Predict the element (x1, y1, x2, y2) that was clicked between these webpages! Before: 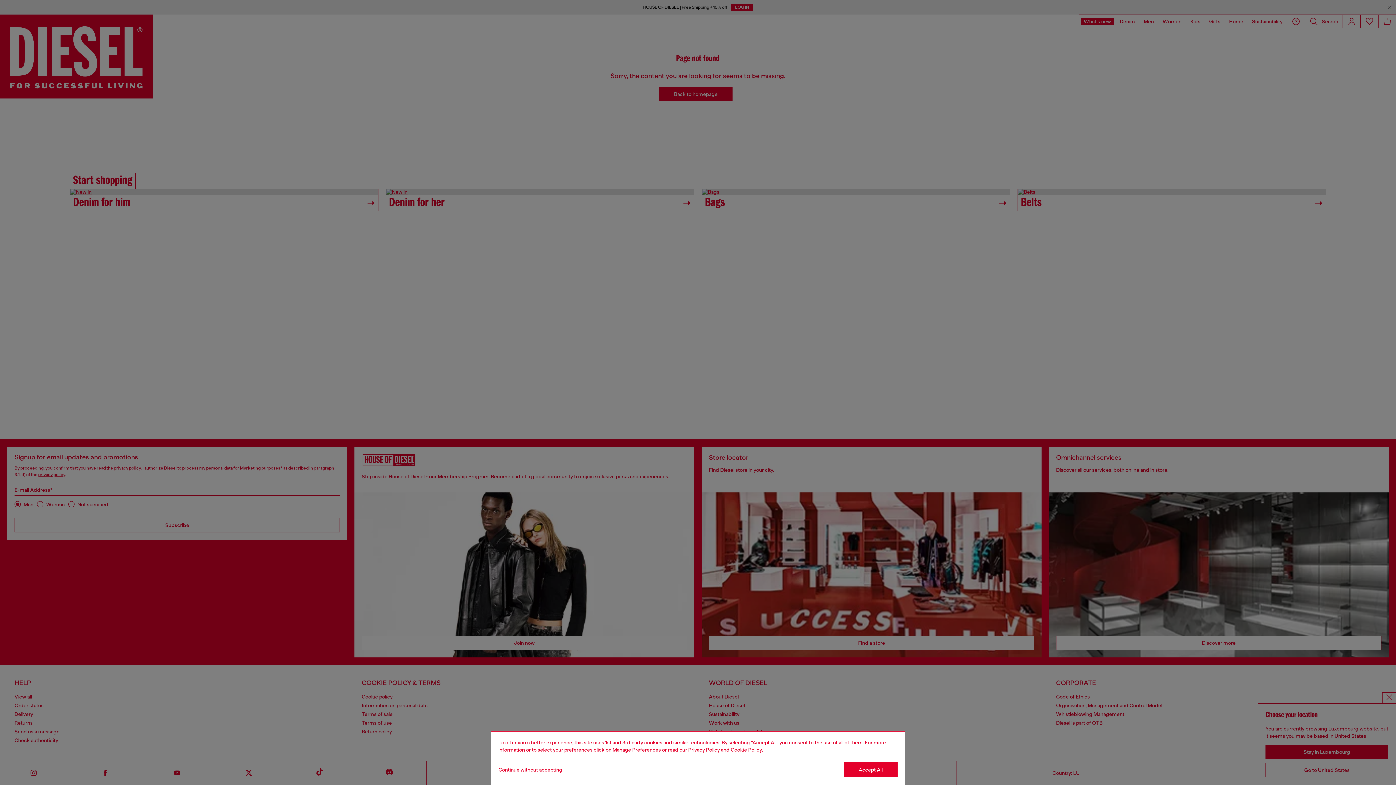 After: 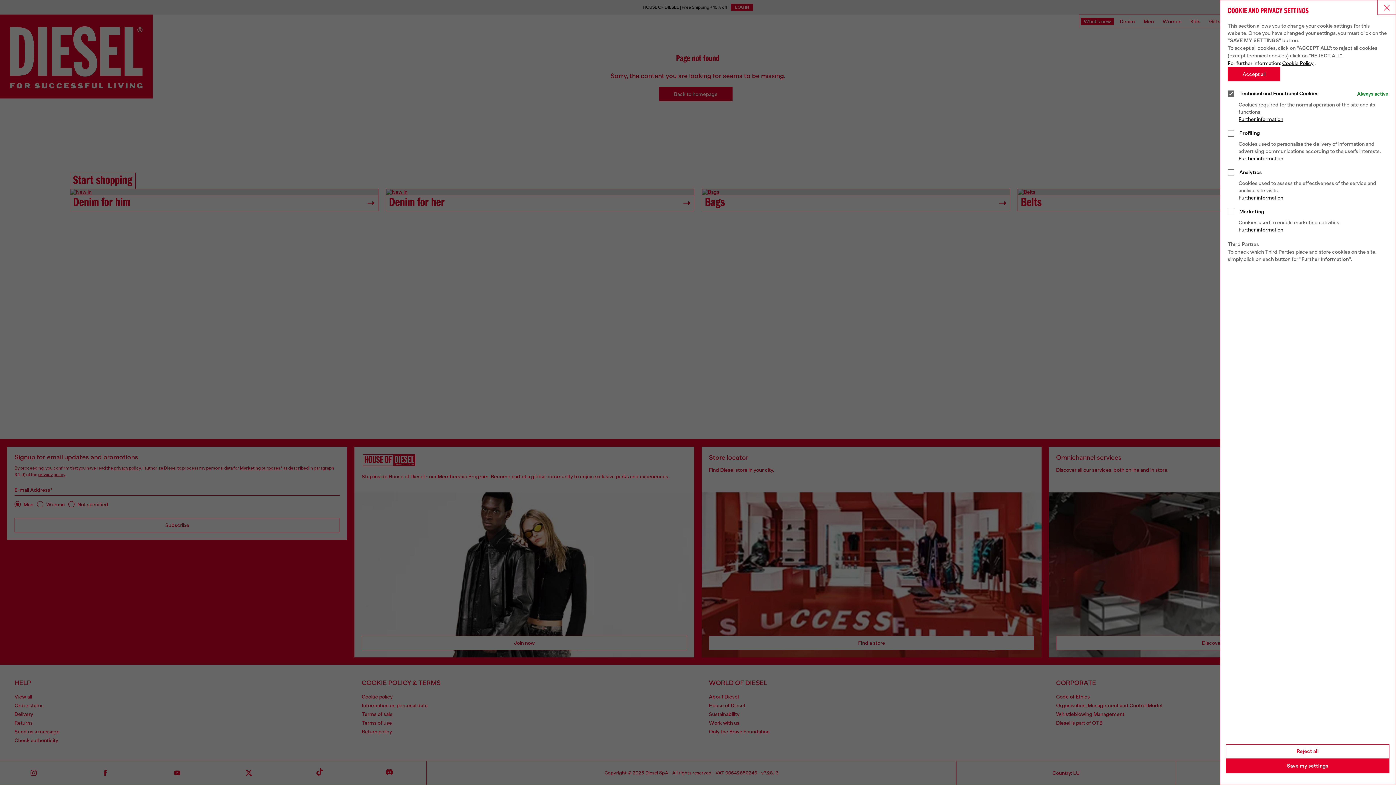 Action: bbox: (612, 747, 661, 753) label: Cookie Policy